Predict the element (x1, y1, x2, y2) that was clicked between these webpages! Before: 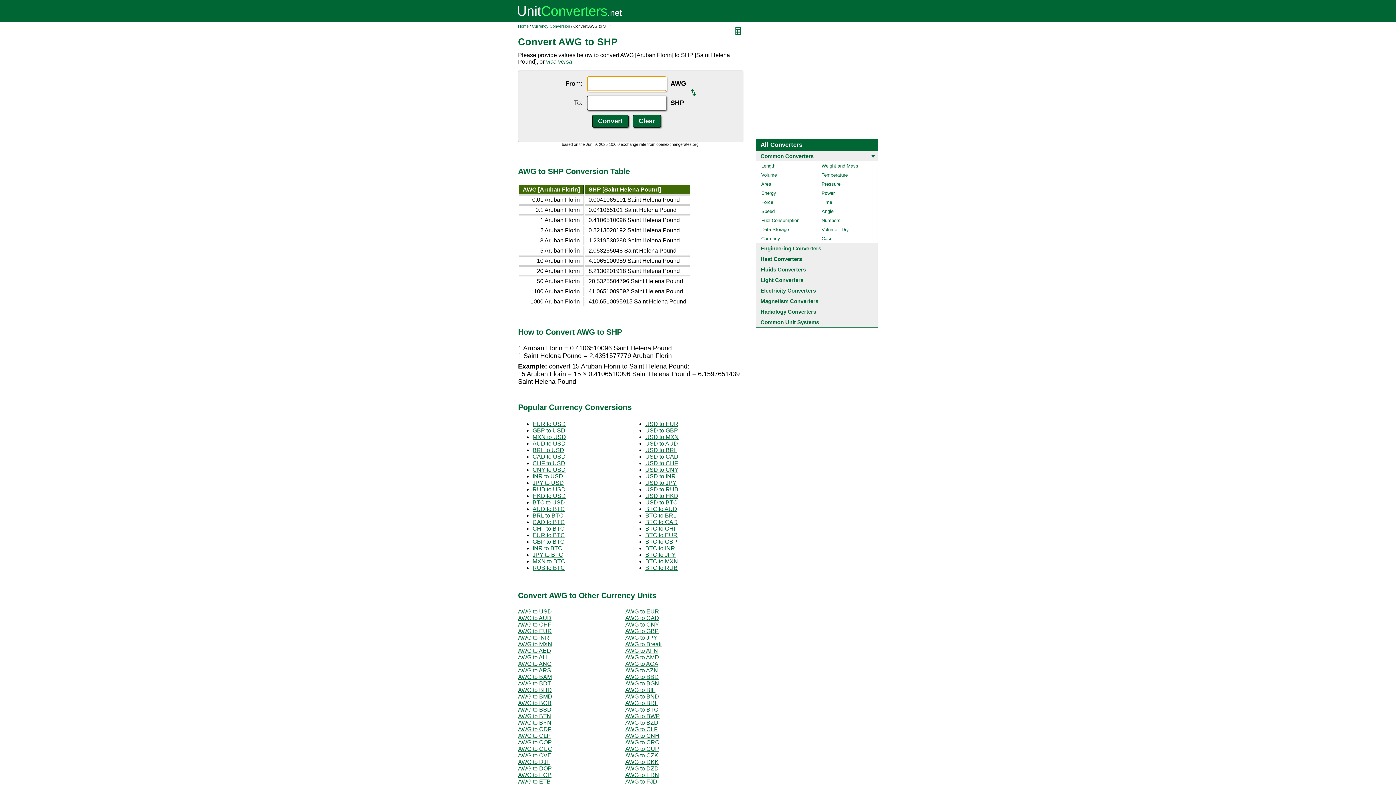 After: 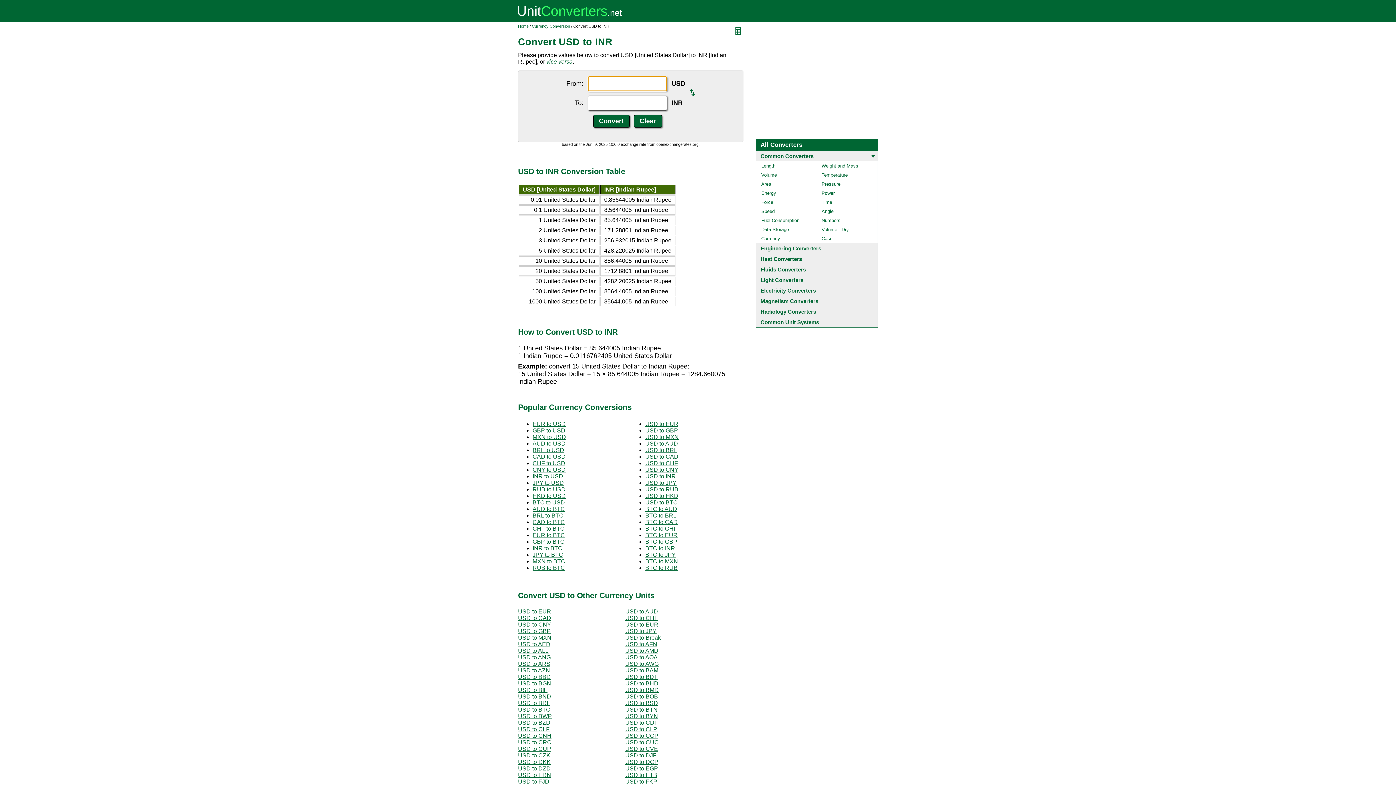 Action: label: USD to INR bbox: (645, 473, 676, 479)